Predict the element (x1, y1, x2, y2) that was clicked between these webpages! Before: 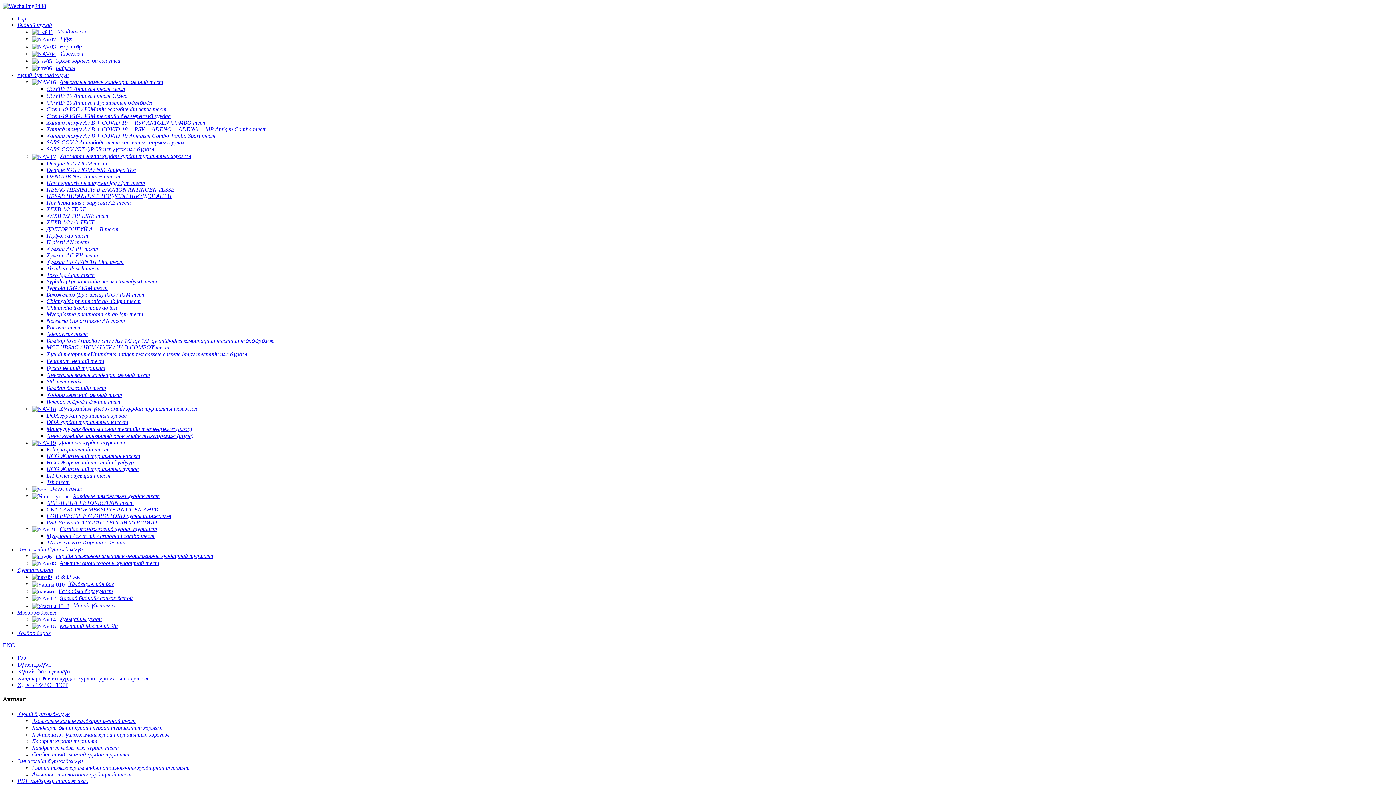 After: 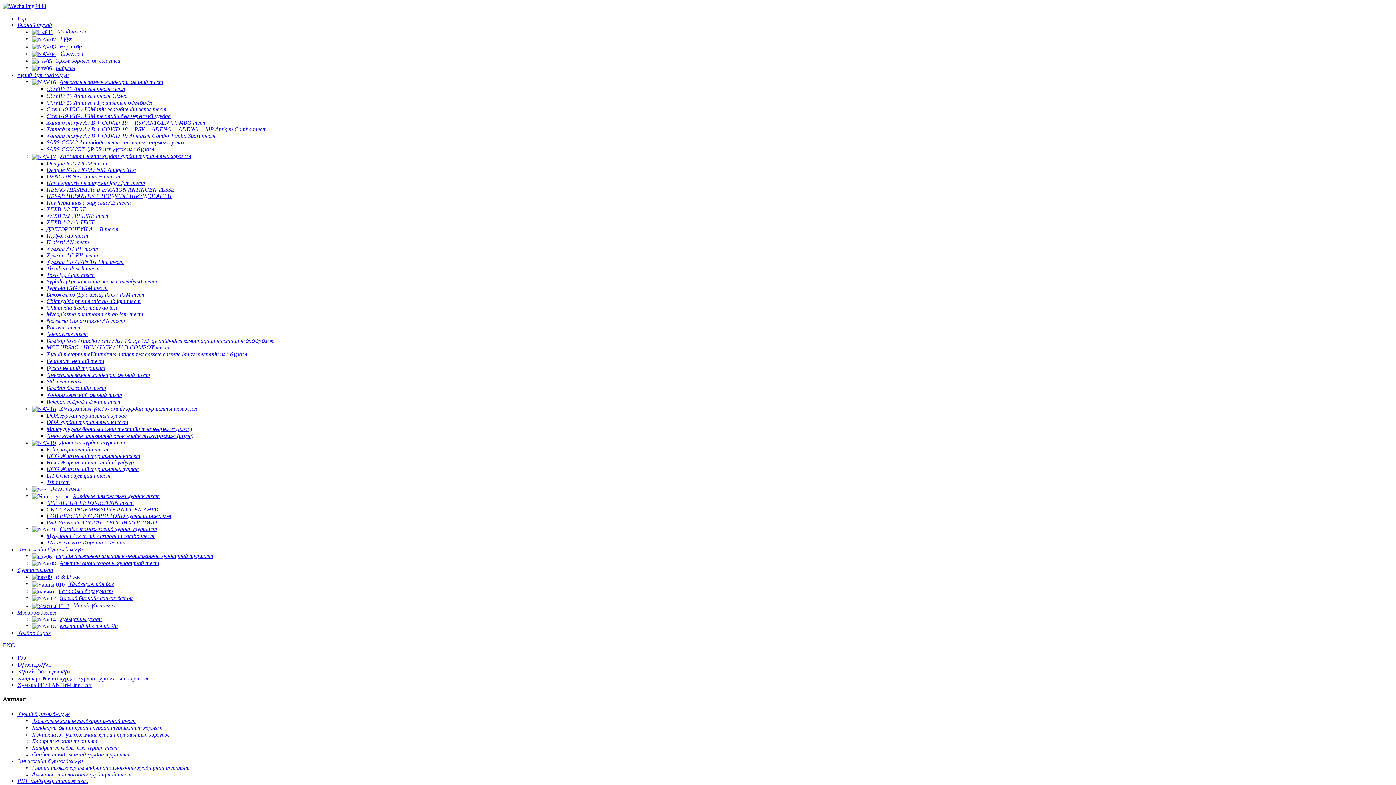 Action: bbox: (46, 258, 123, 264) label: Хумхаа PF / PAN Tri-Line тест